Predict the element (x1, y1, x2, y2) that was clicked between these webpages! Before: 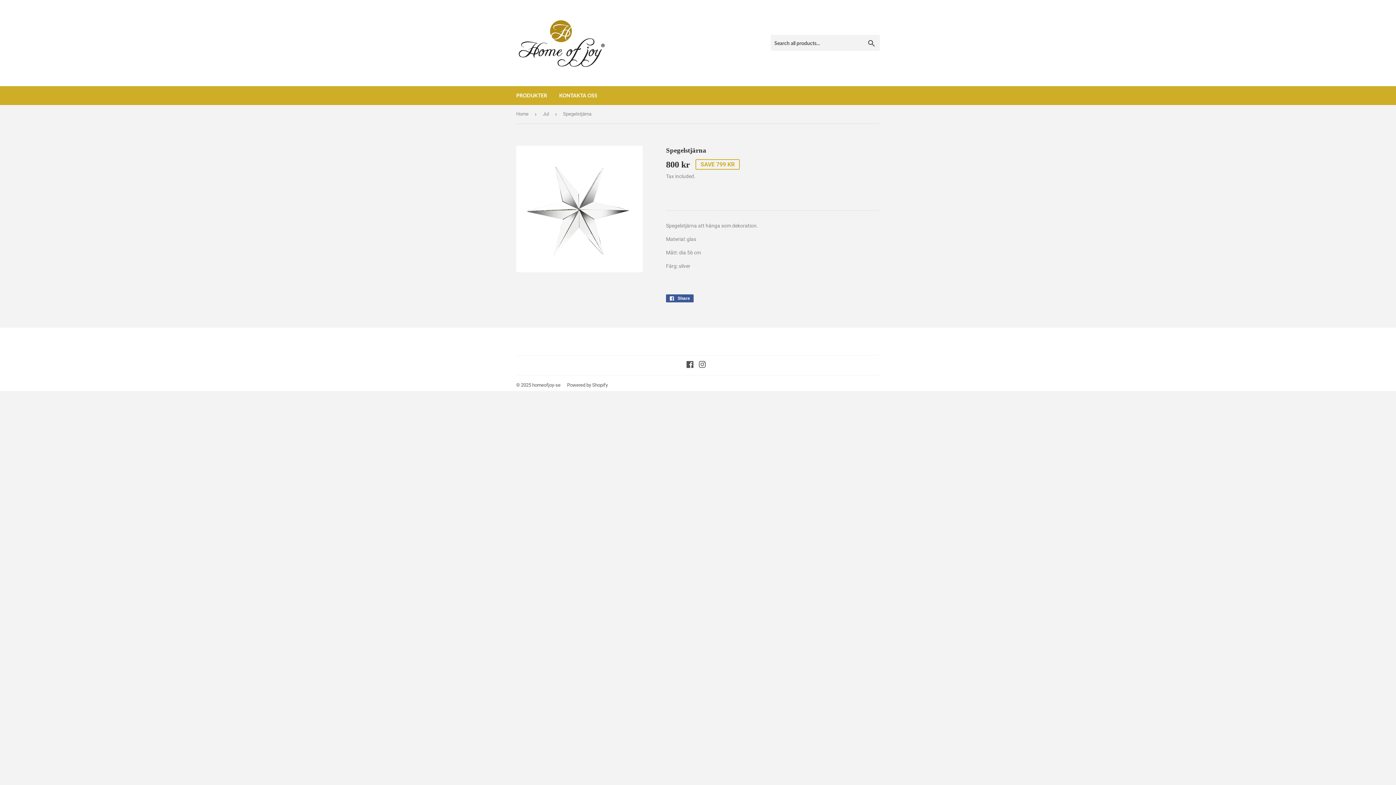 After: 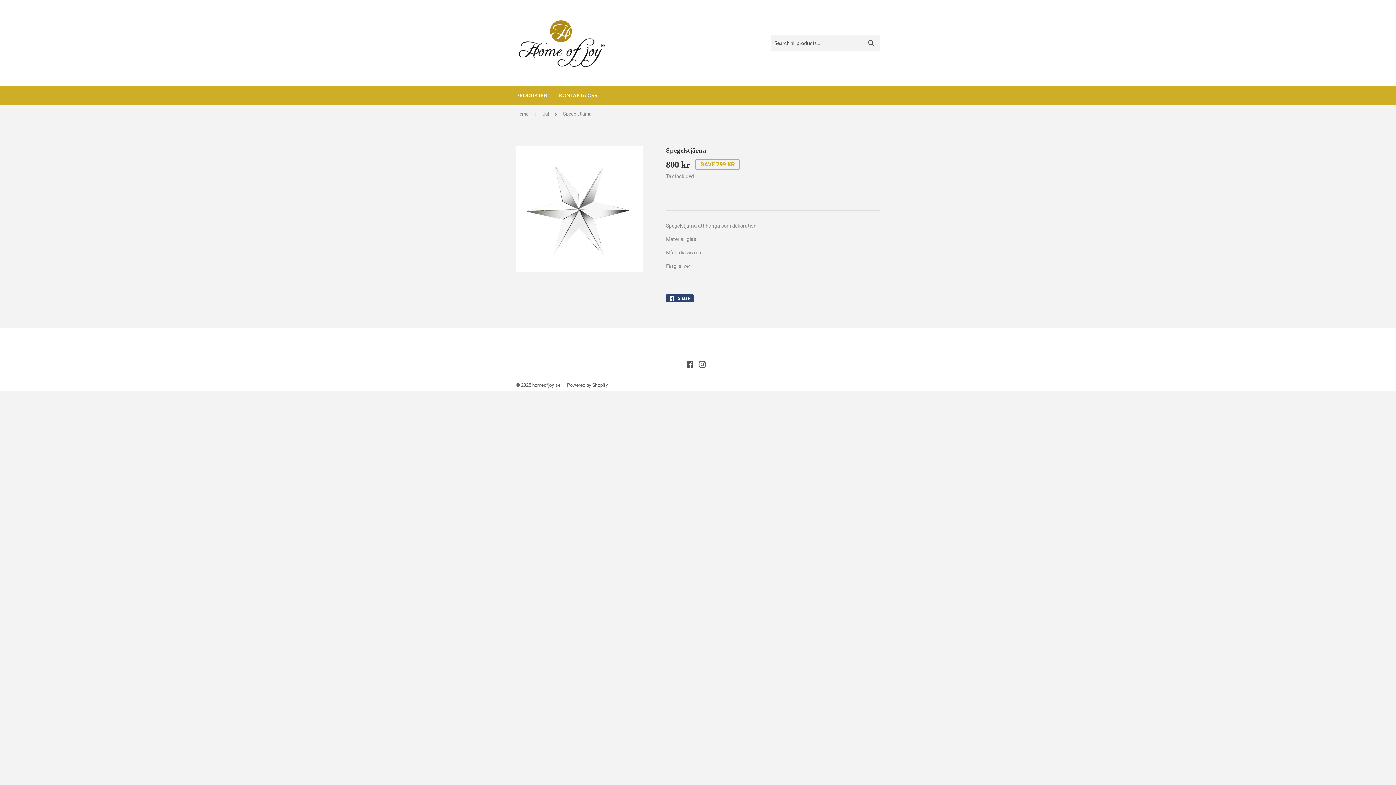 Action: bbox: (666, 294, 693, 302) label:  Share
Share on Facebook